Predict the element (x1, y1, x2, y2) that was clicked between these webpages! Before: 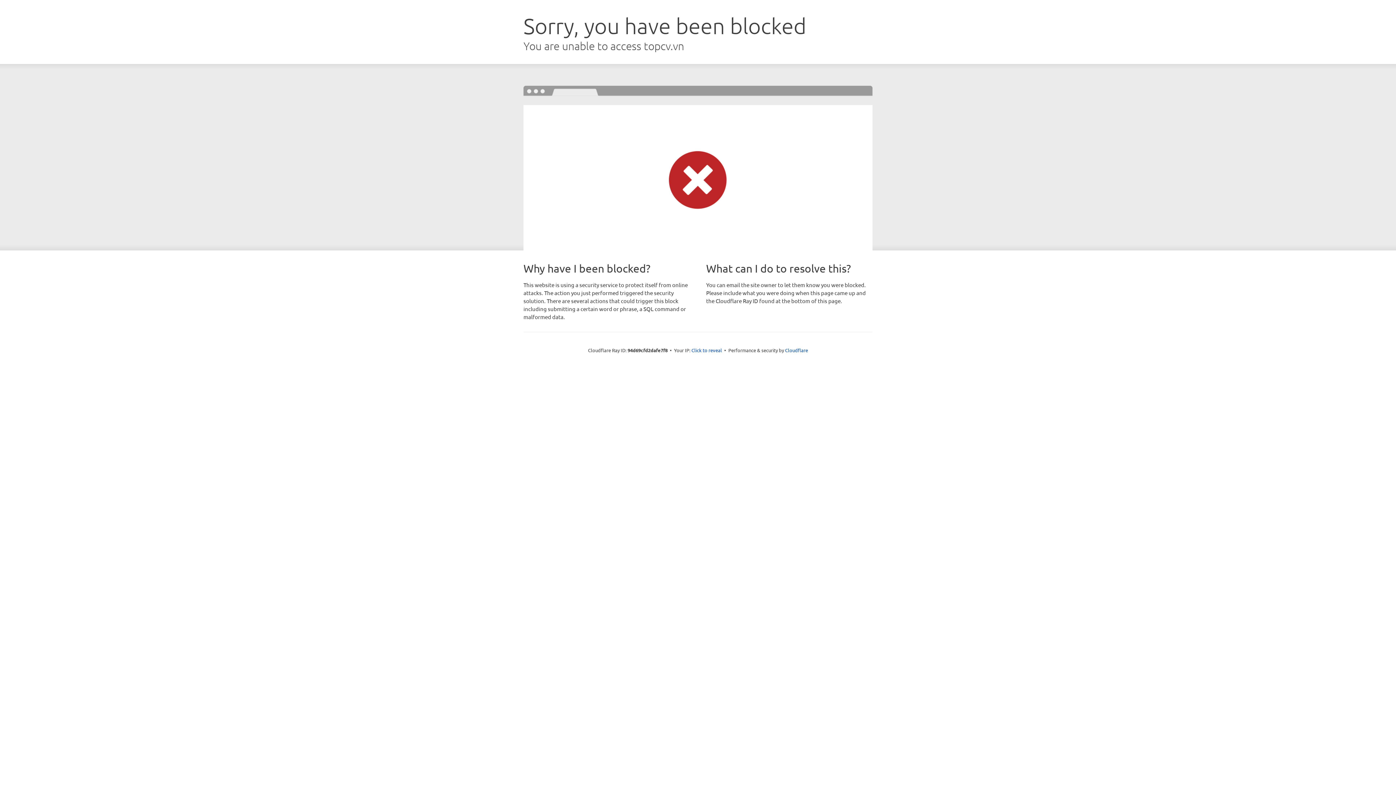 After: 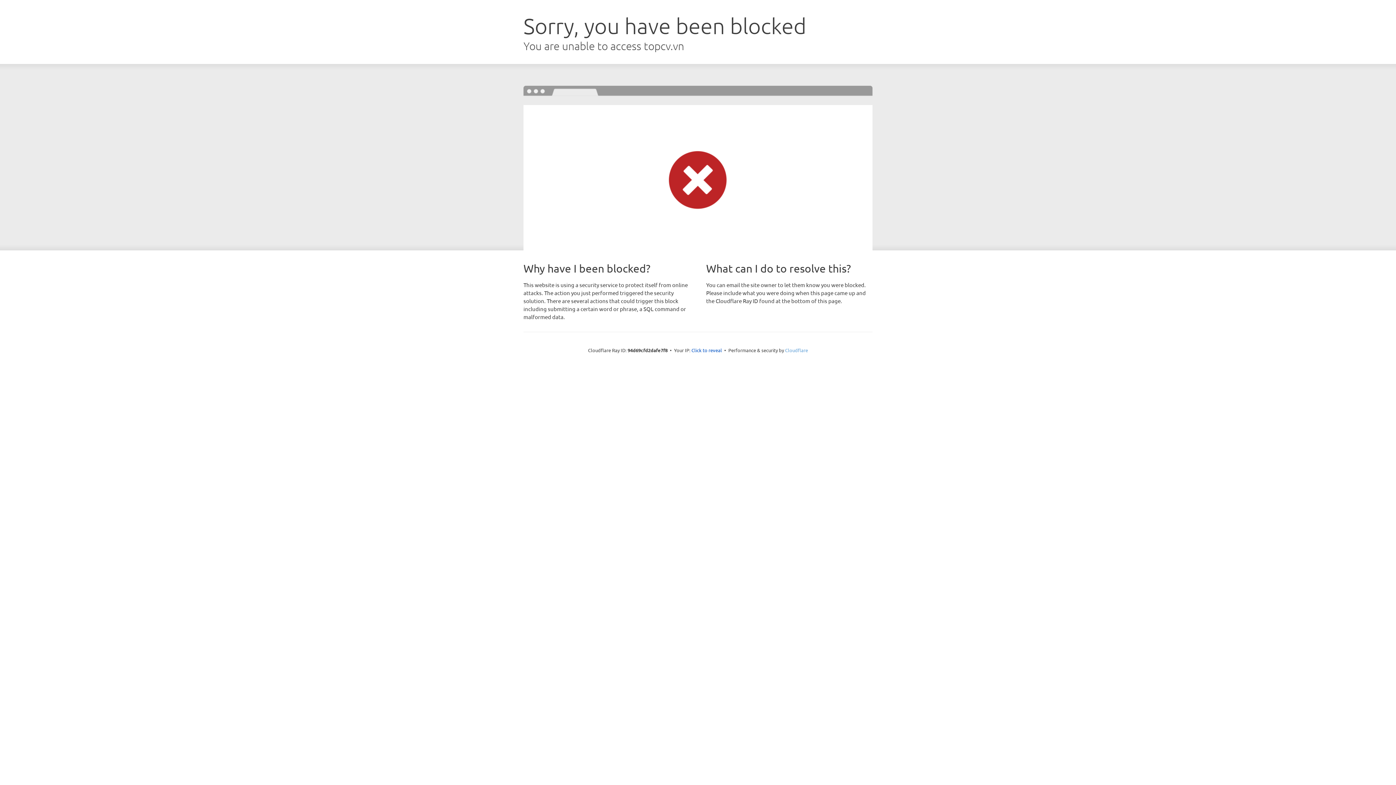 Action: label: Cloudflare bbox: (785, 347, 808, 353)